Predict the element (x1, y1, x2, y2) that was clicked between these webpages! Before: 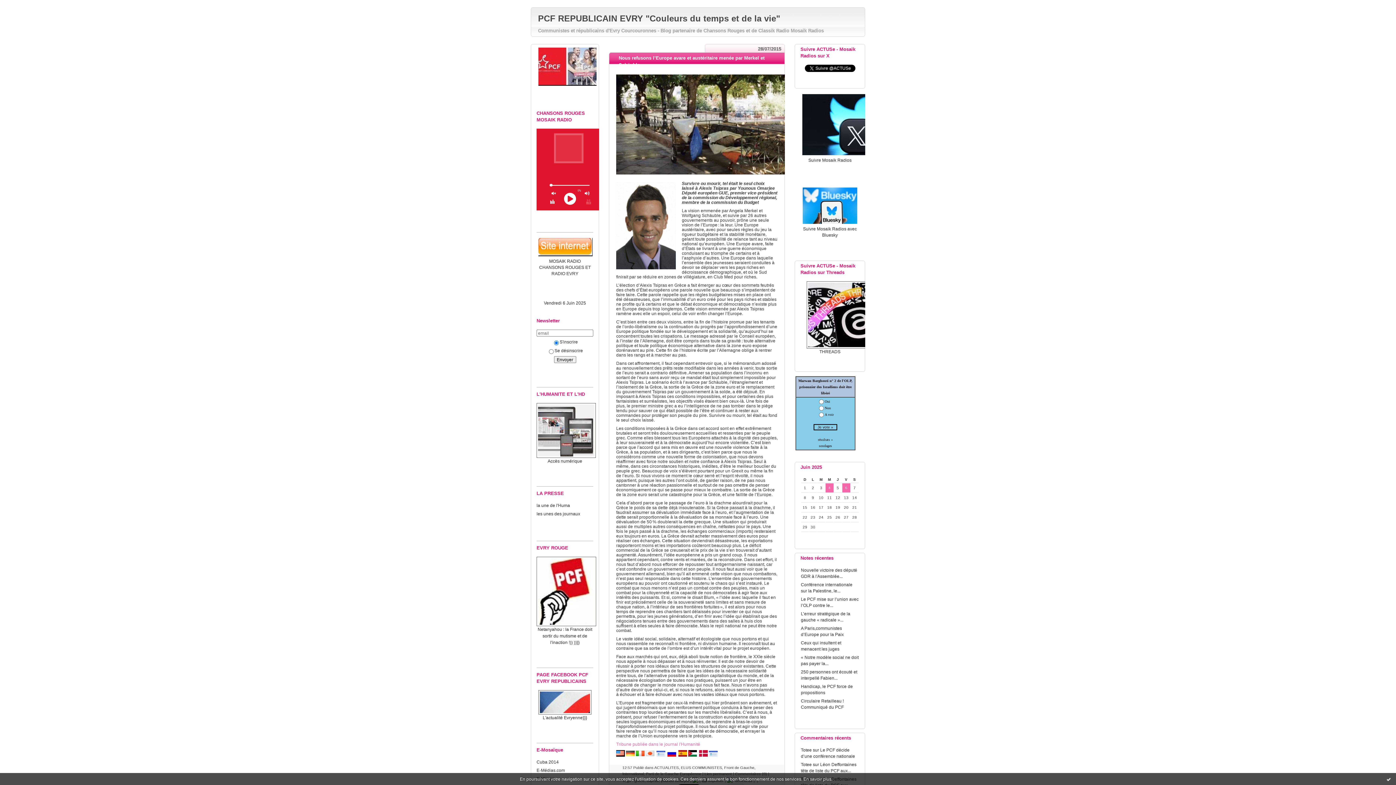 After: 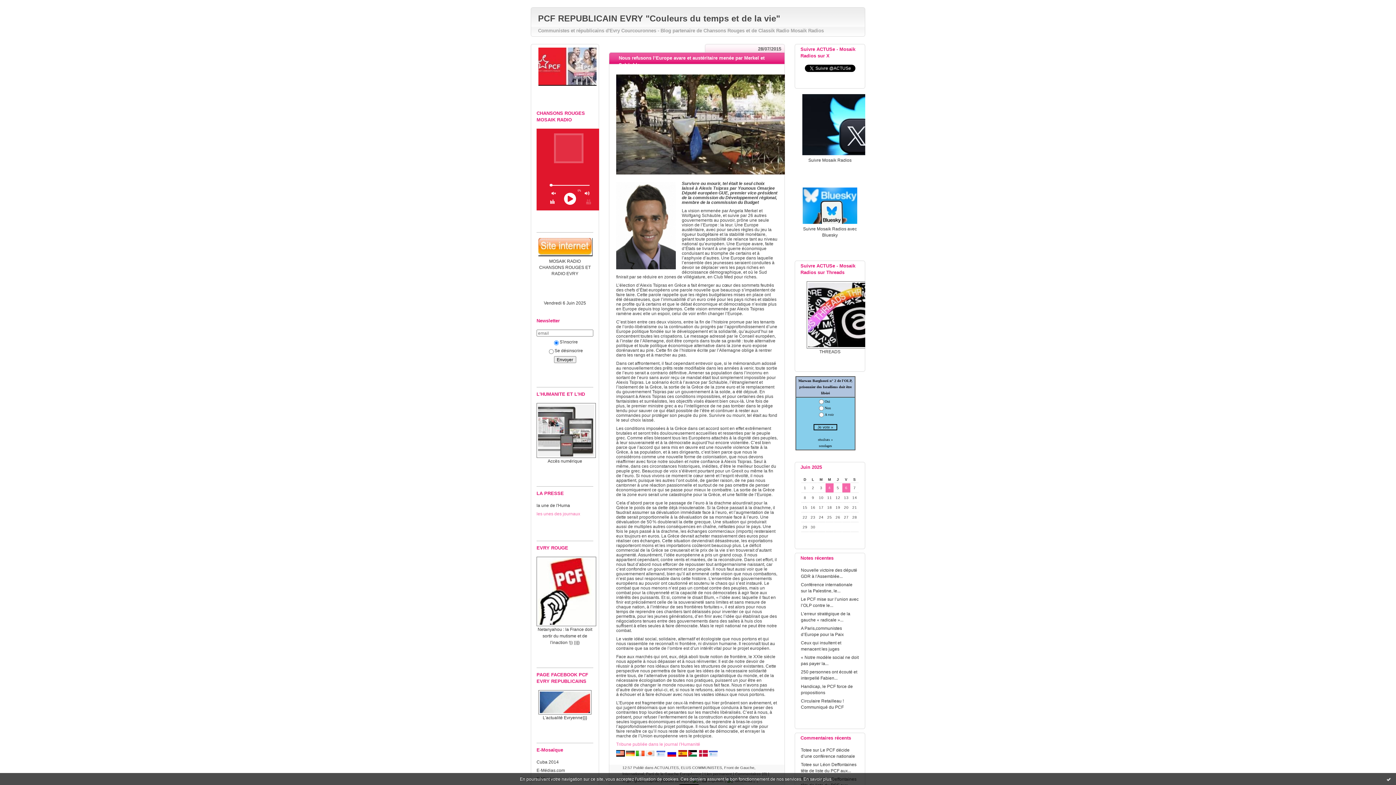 Action: label: les unes des journaux bbox: (536, 511, 580, 516)